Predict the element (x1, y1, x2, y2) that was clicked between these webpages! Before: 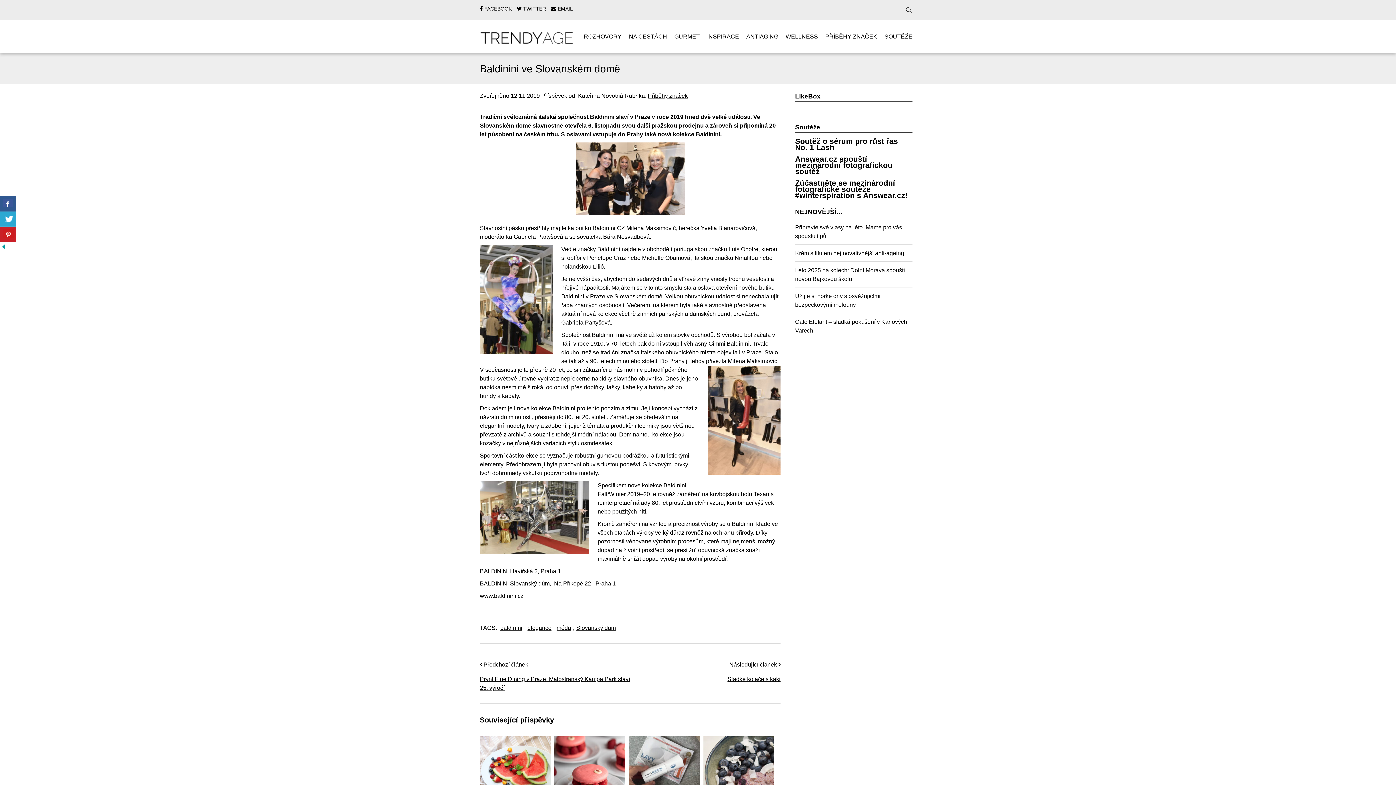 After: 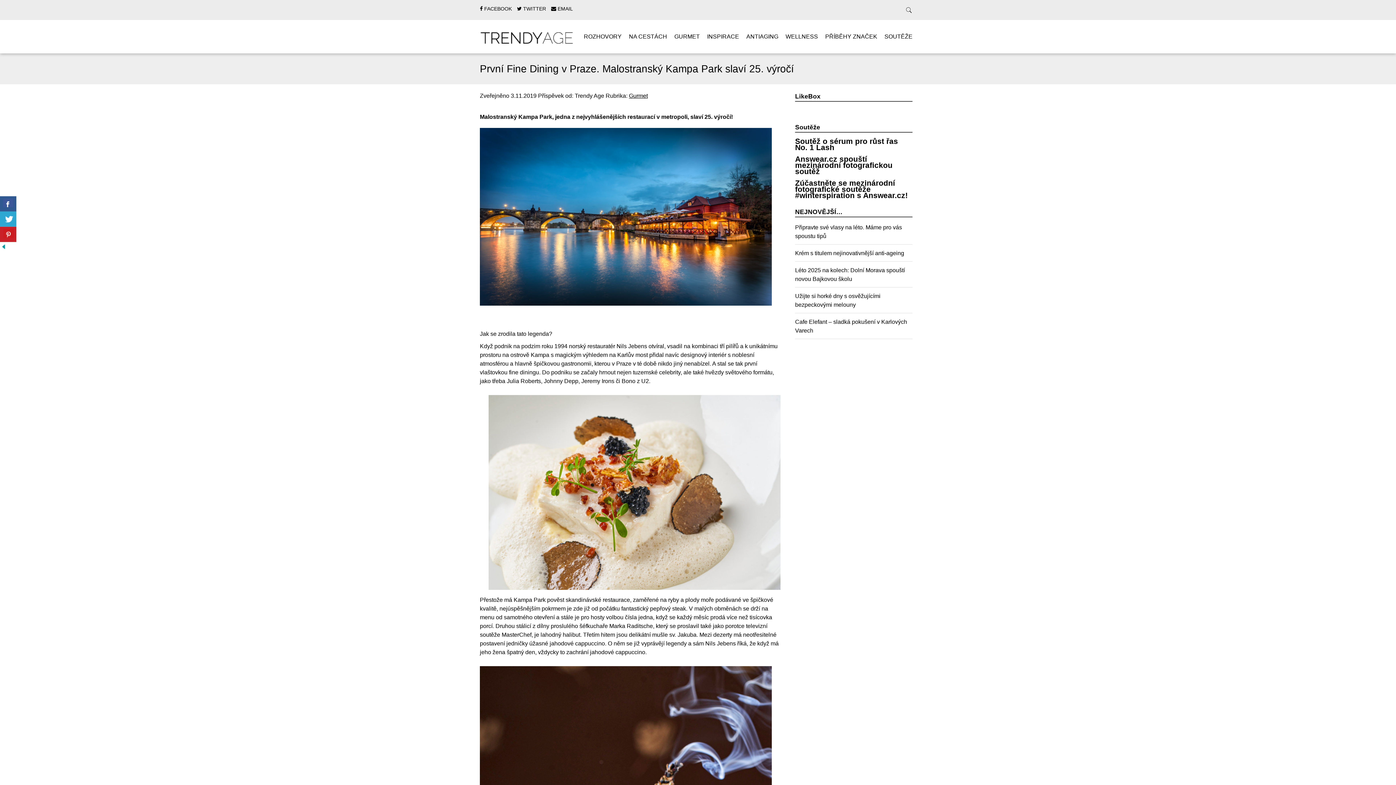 Action: label: První Fine Dining v Praze. Malostranský Kampa Park slaví 25. výročí bbox: (480, 675, 630, 692)